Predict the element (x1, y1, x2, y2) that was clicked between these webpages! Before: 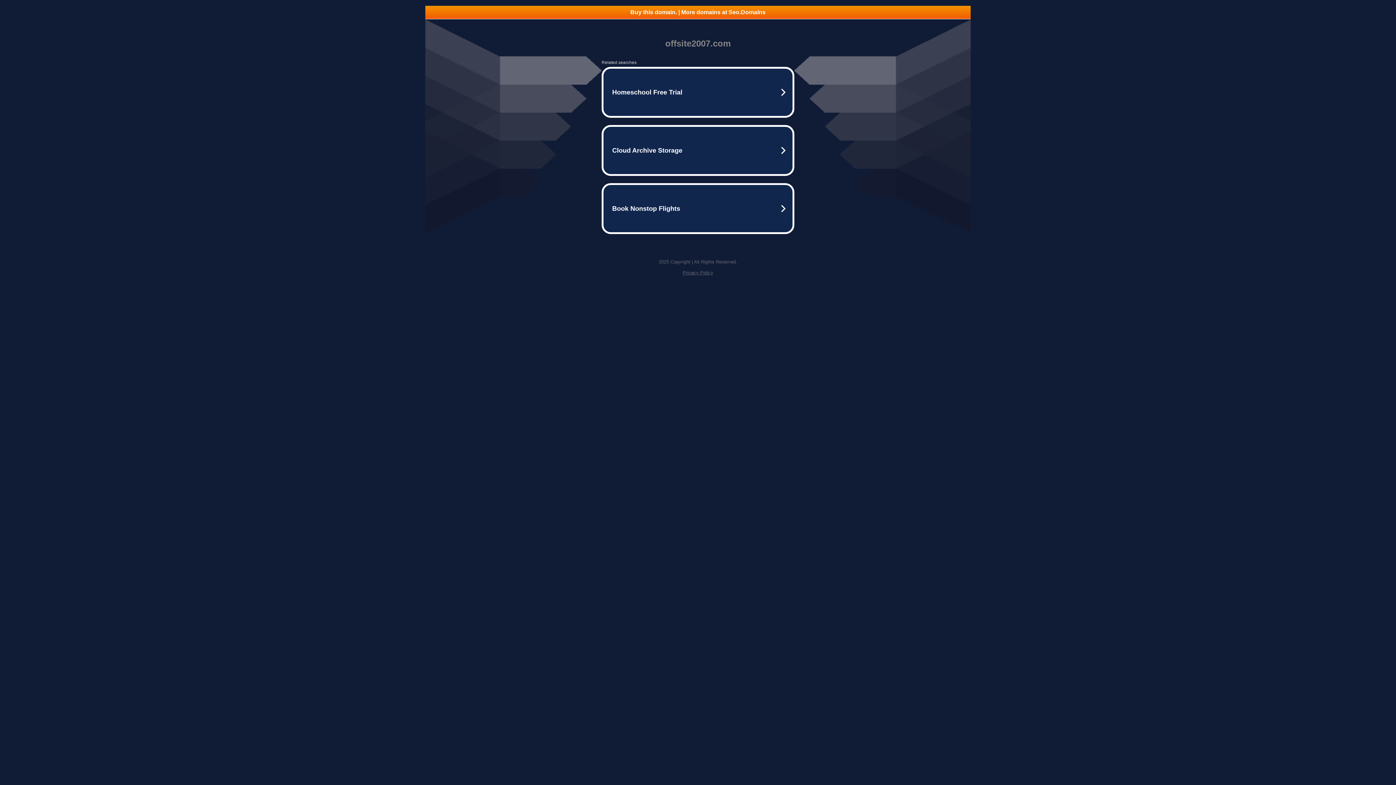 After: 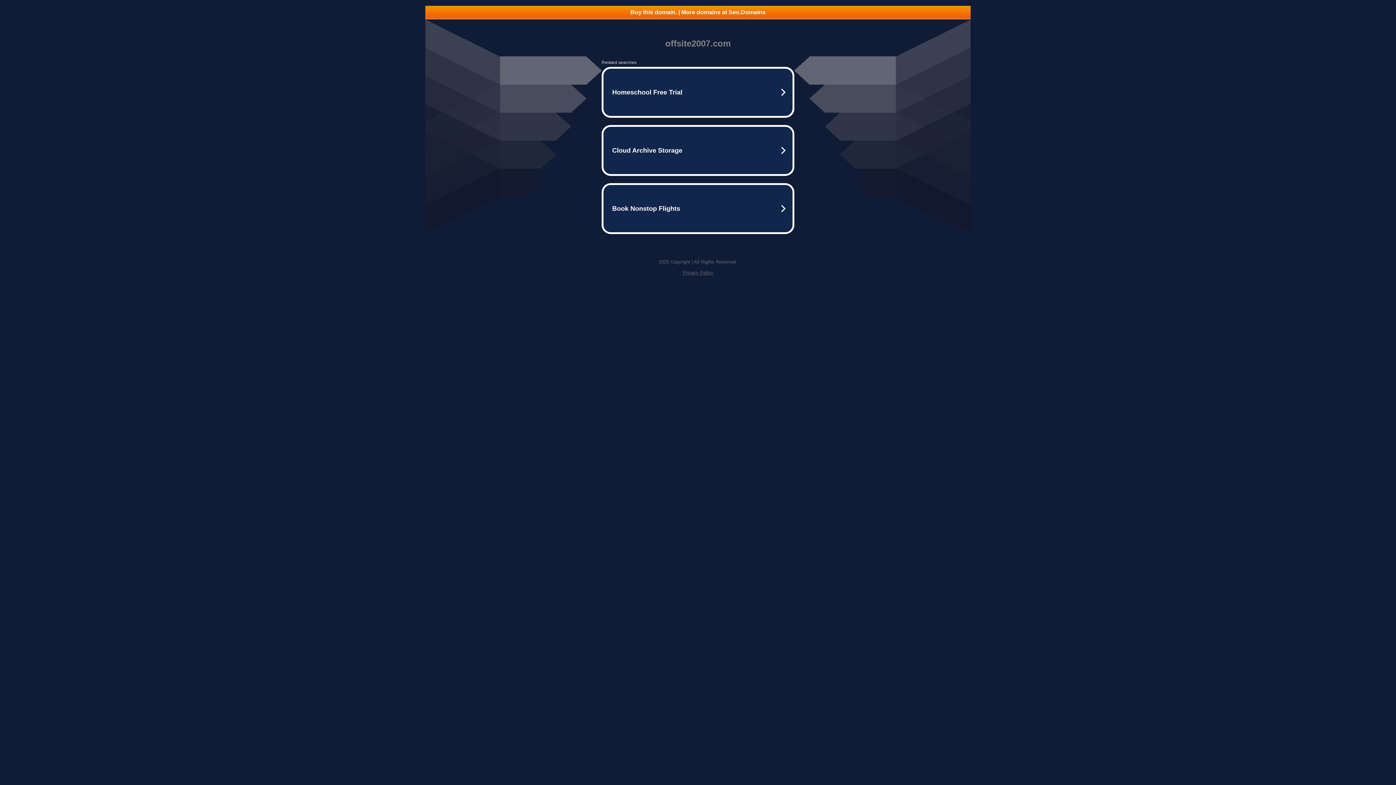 Action: bbox: (425, 5, 970, 18) label: Buy this domain. | More domains at Seo.Domains